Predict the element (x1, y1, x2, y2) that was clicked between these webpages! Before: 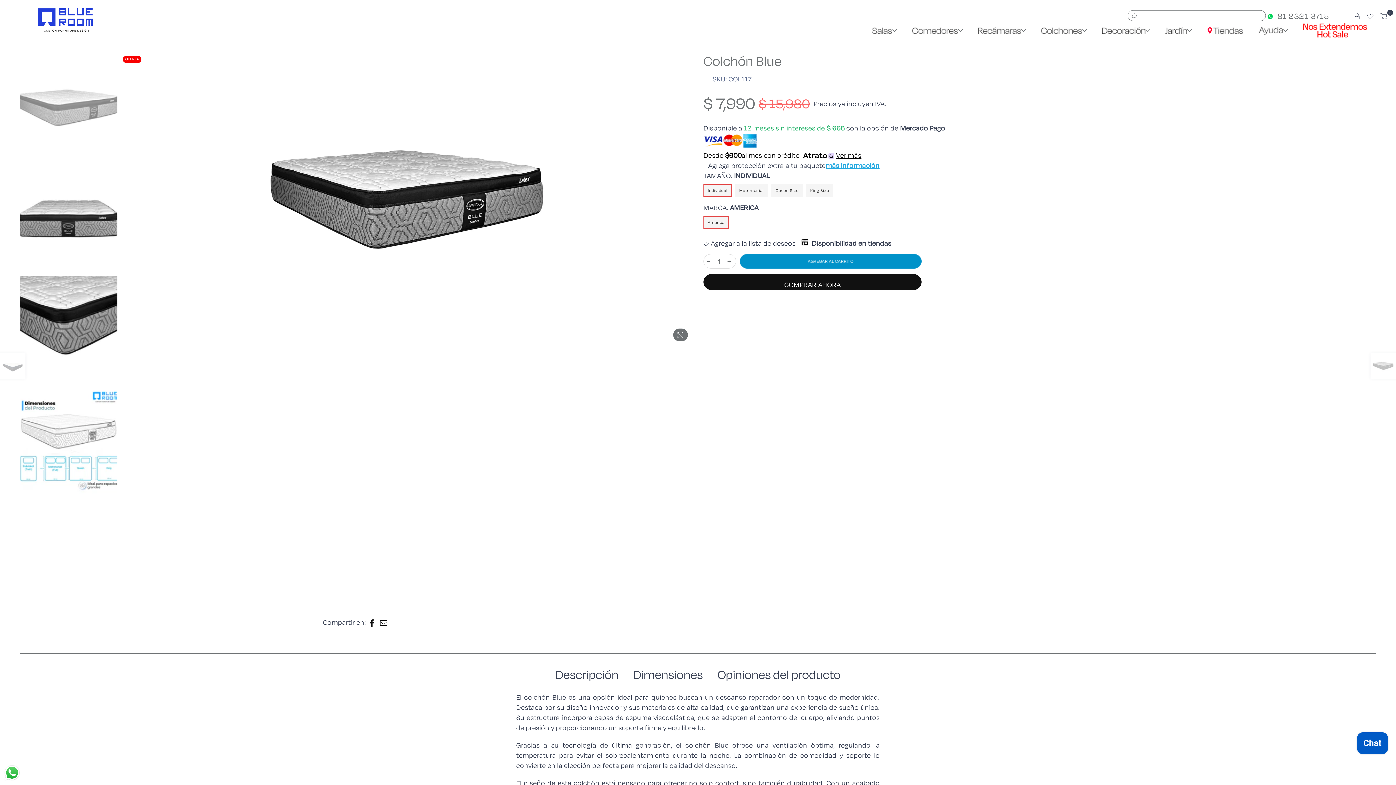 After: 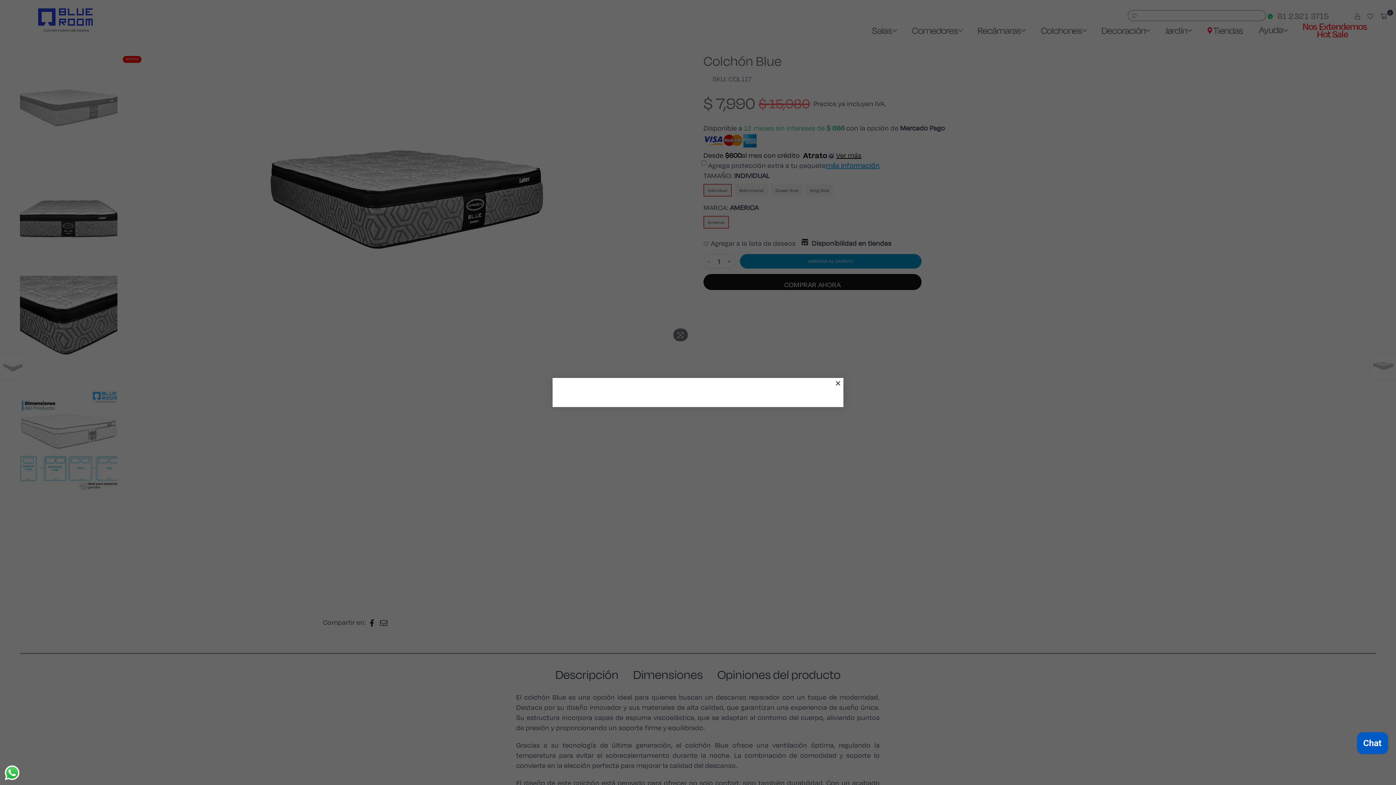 Action: label:  Disponibilidad en tiendas bbox: (808, 238, 891, 248)